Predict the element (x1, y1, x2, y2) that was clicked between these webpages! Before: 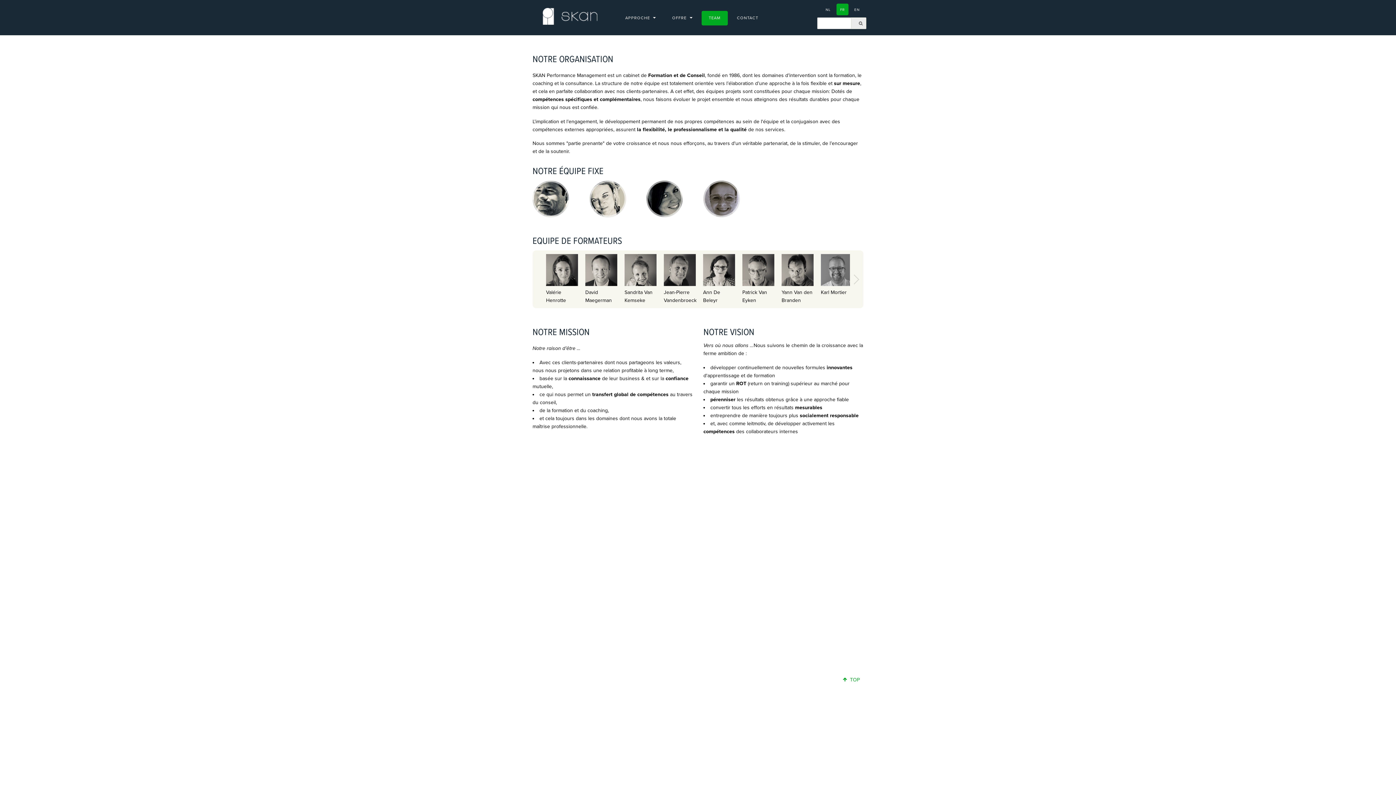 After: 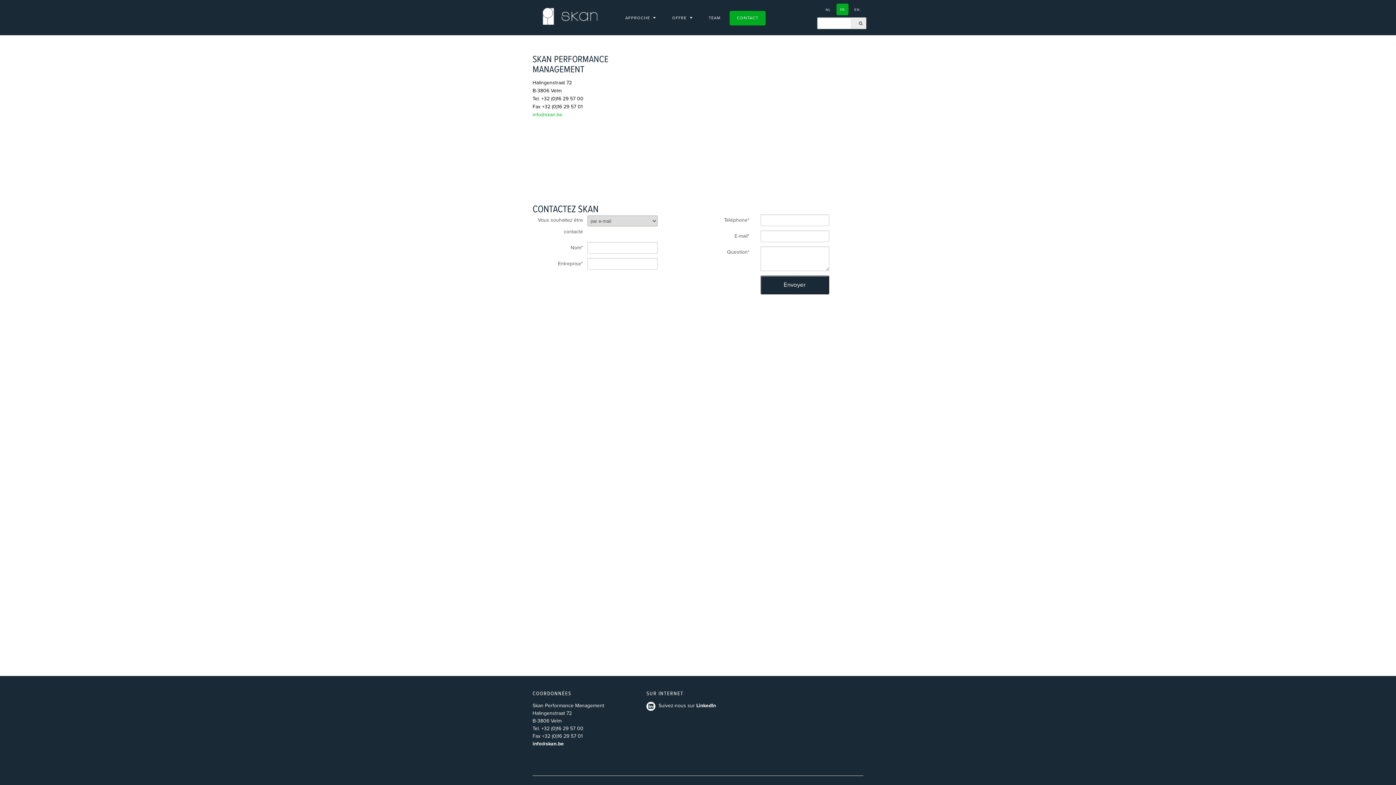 Action: label: CONTACT bbox: (729, 10, 765, 25)